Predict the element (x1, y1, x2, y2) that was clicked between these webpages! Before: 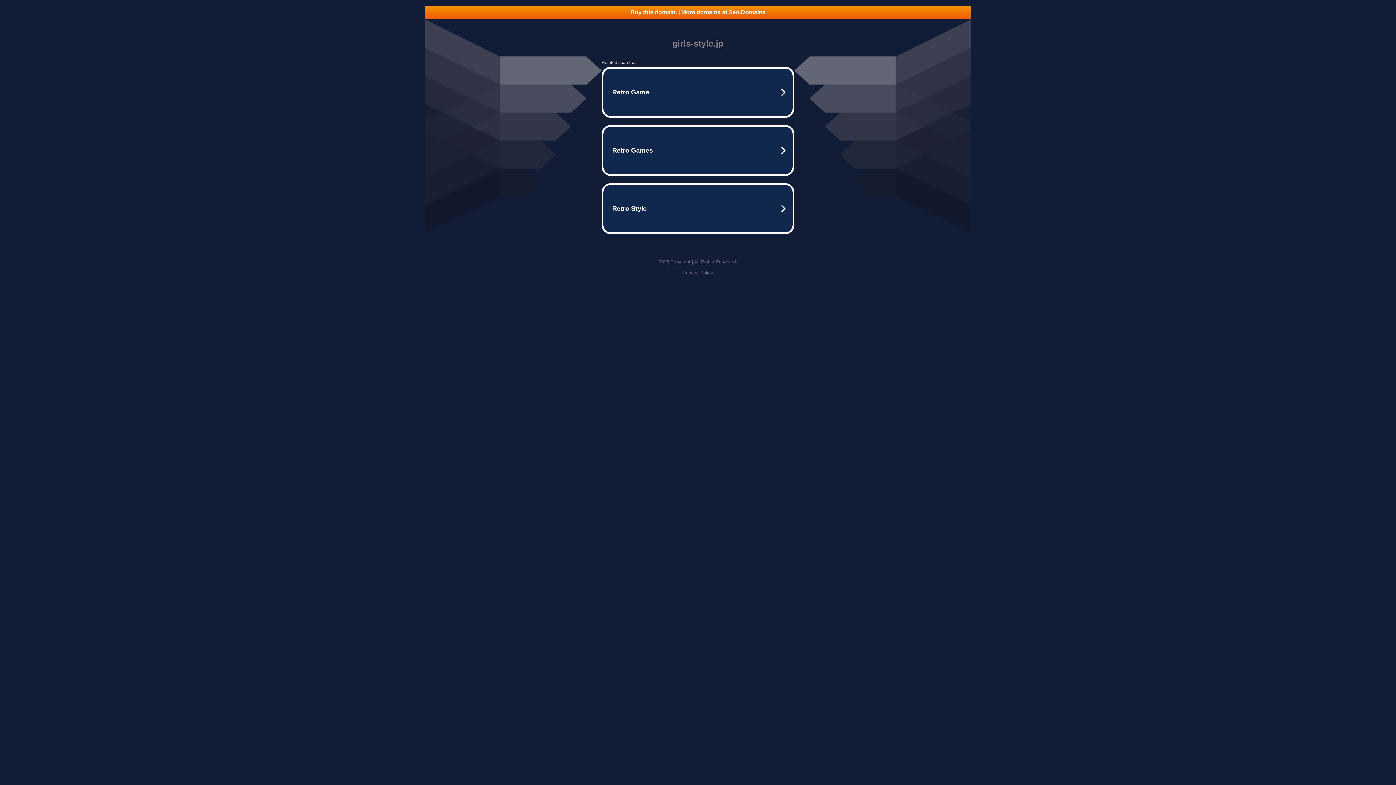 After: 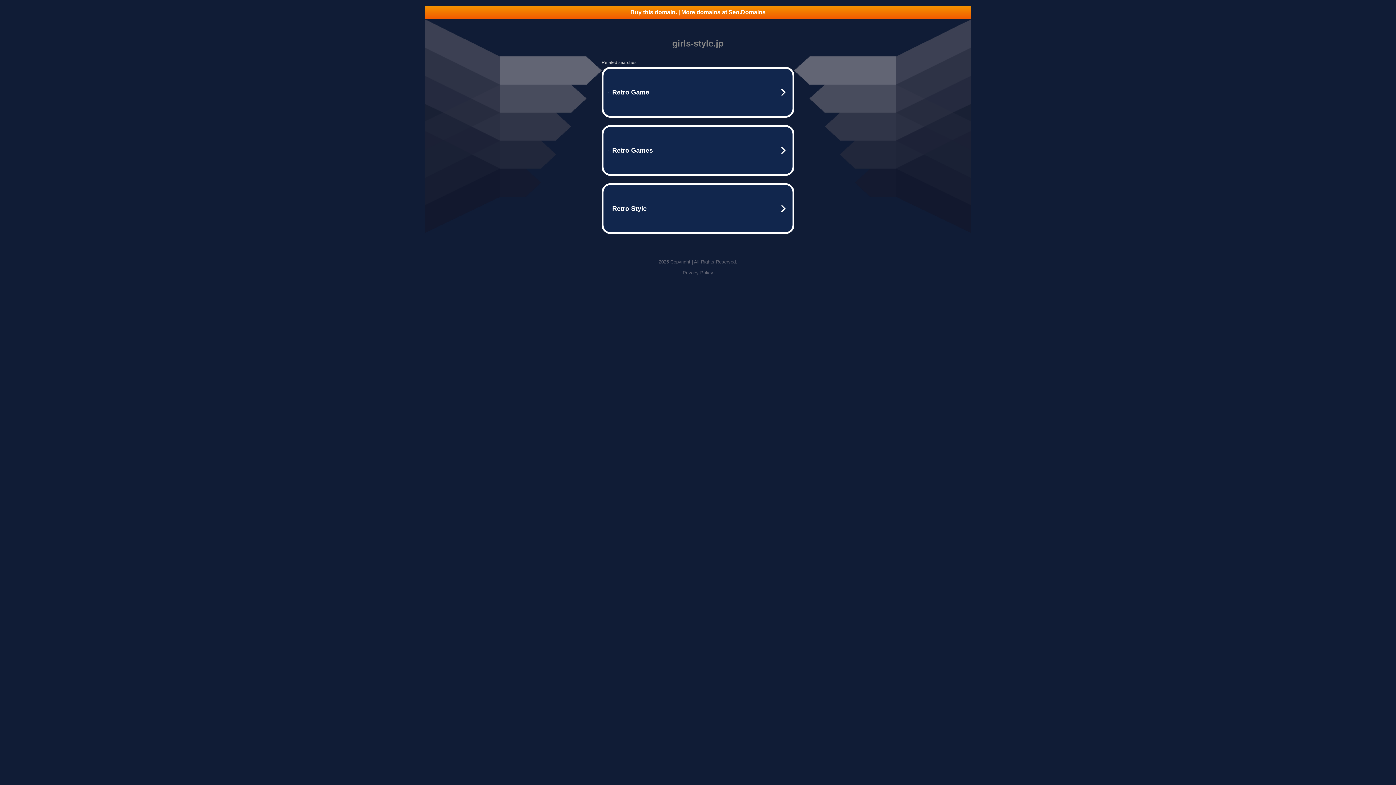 Action: bbox: (425, 5, 970, 18) label: Buy this domain. | More domains at Seo.Domains